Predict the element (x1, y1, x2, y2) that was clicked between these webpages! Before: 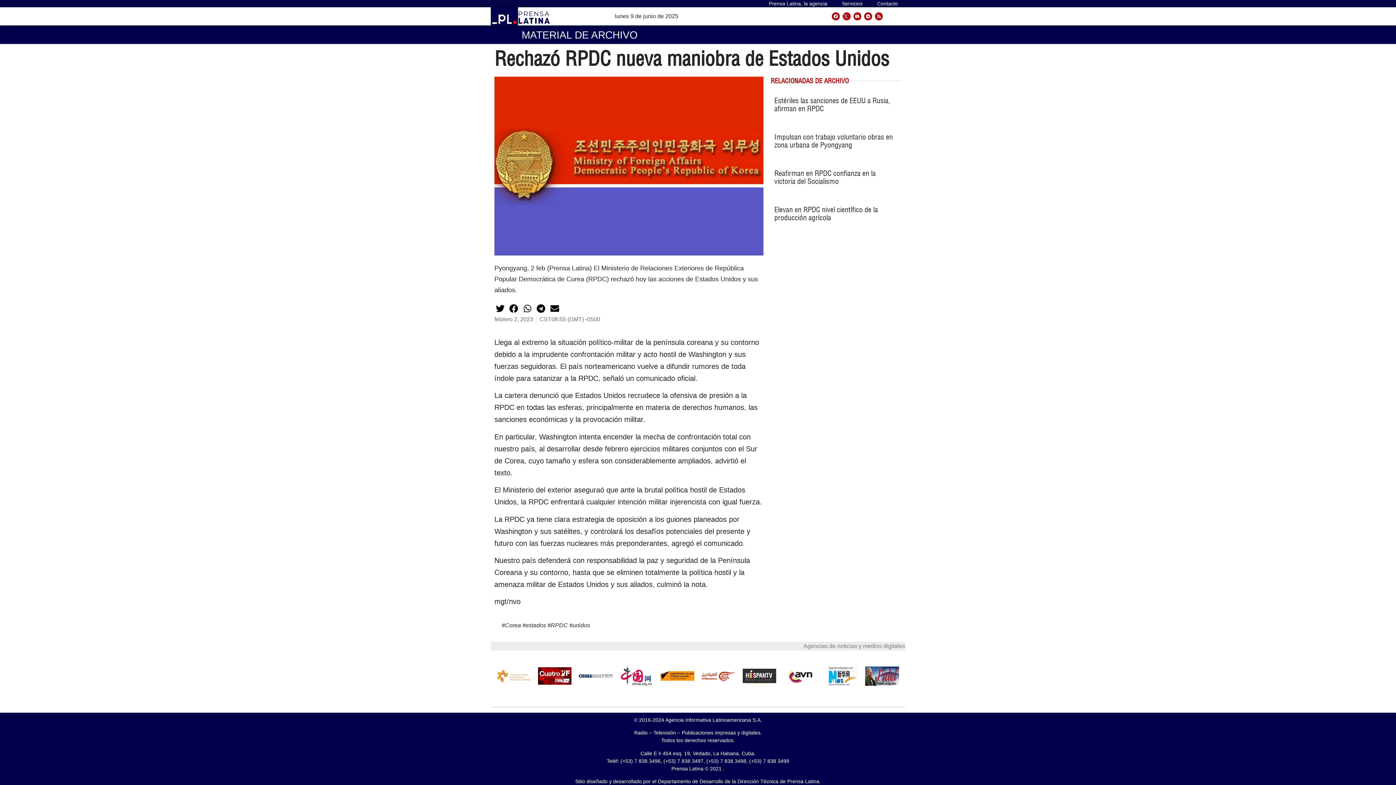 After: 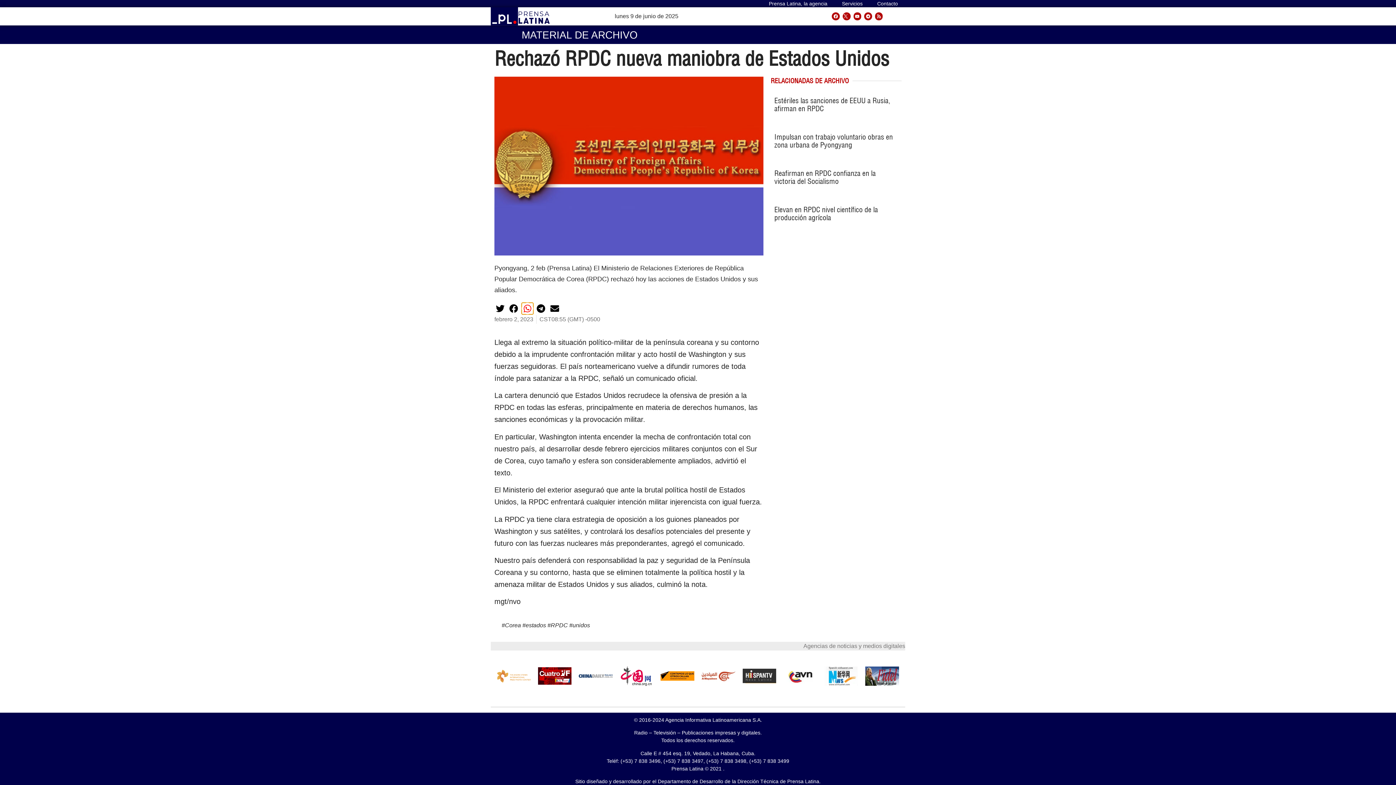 Action: bbox: (521, 303, 533, 314) label: Share on whatsapp